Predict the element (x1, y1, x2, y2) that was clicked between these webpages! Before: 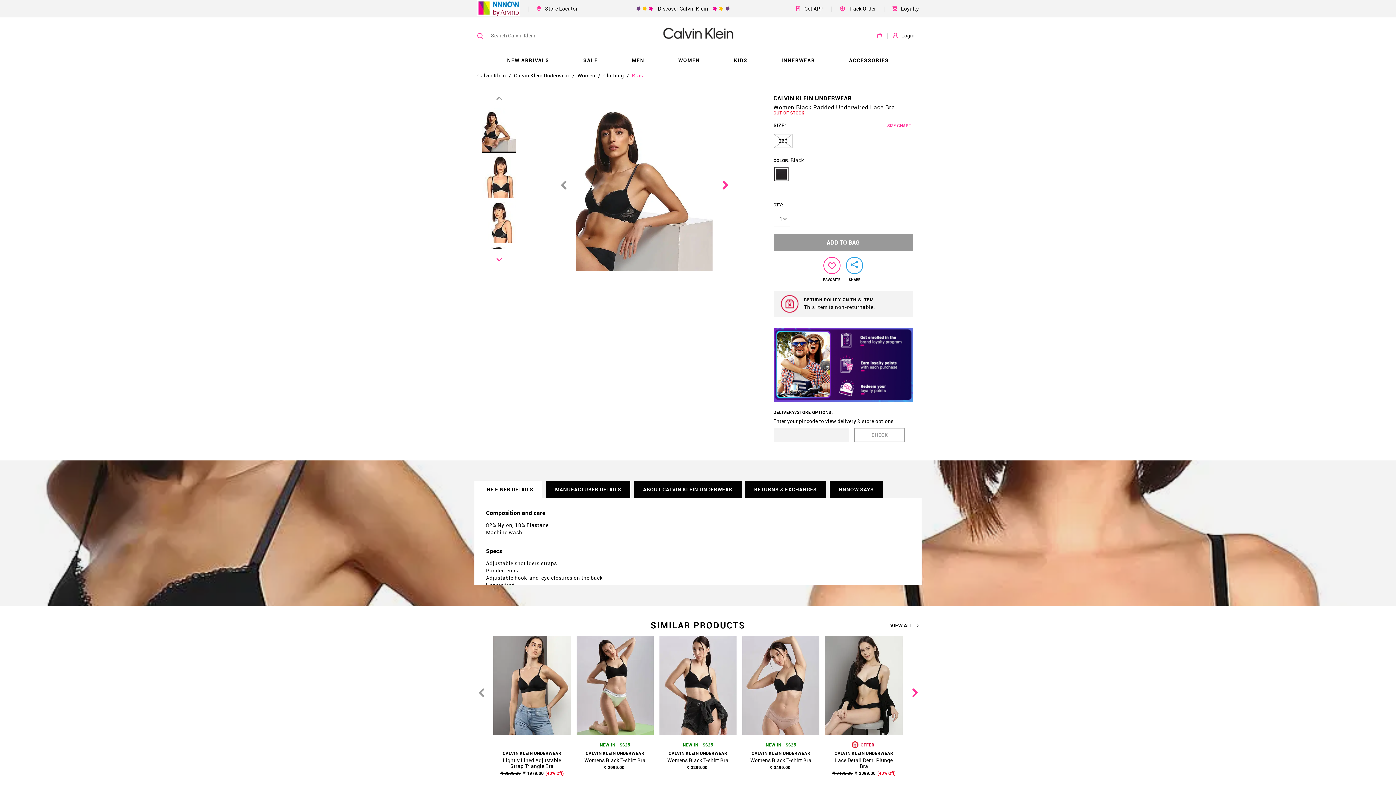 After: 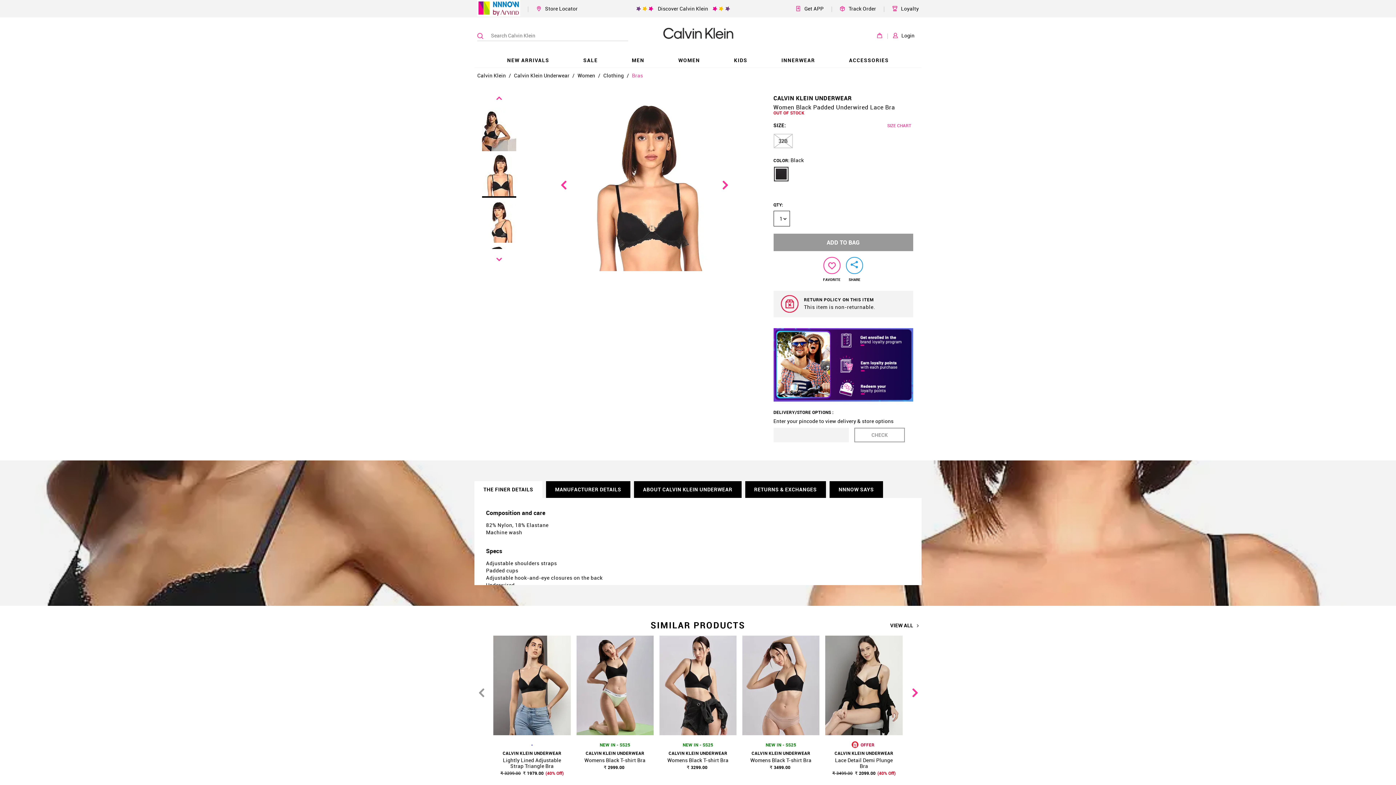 Action: bbox: (496, 254, 502, 264)